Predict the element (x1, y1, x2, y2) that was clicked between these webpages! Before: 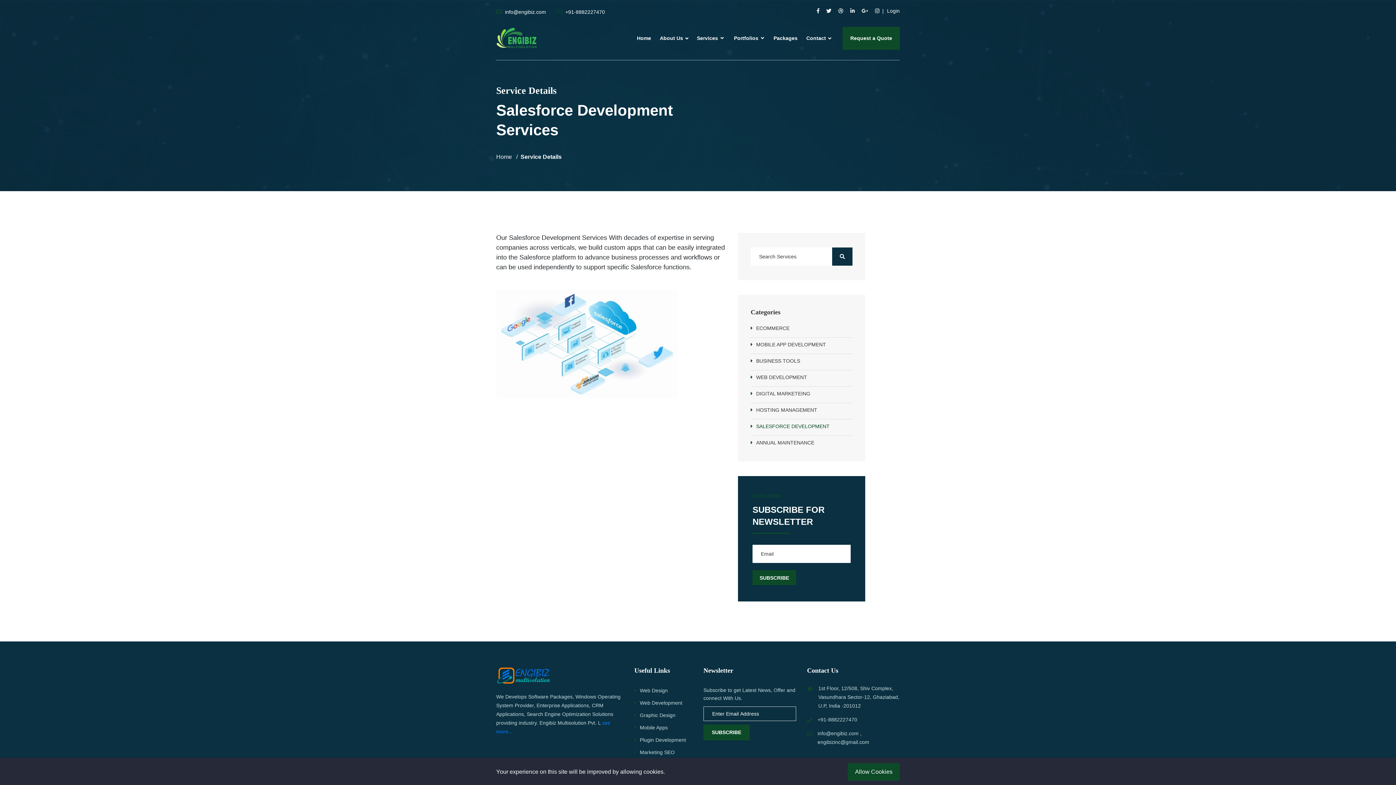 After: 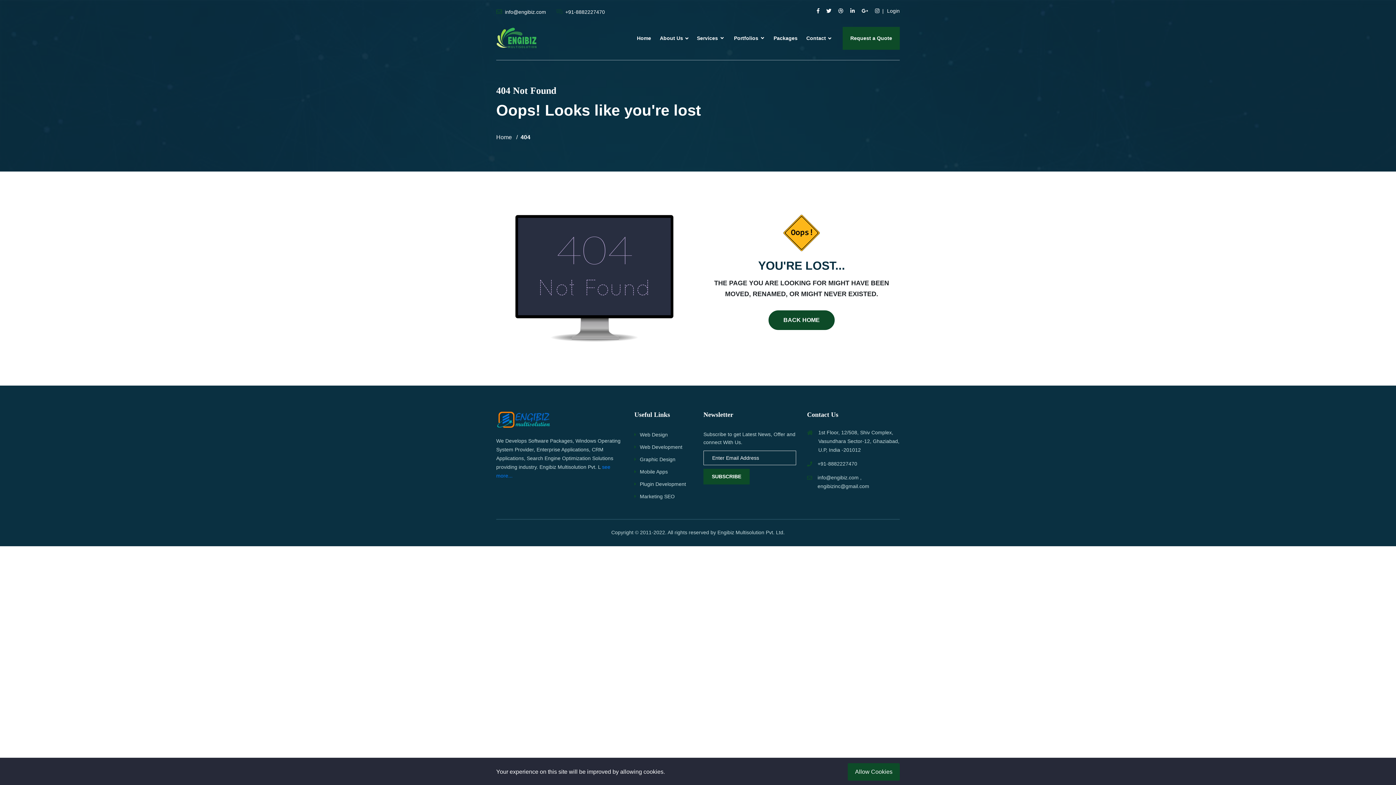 Action: bbox: (634, 736, 686, 744) label: Plugin Development